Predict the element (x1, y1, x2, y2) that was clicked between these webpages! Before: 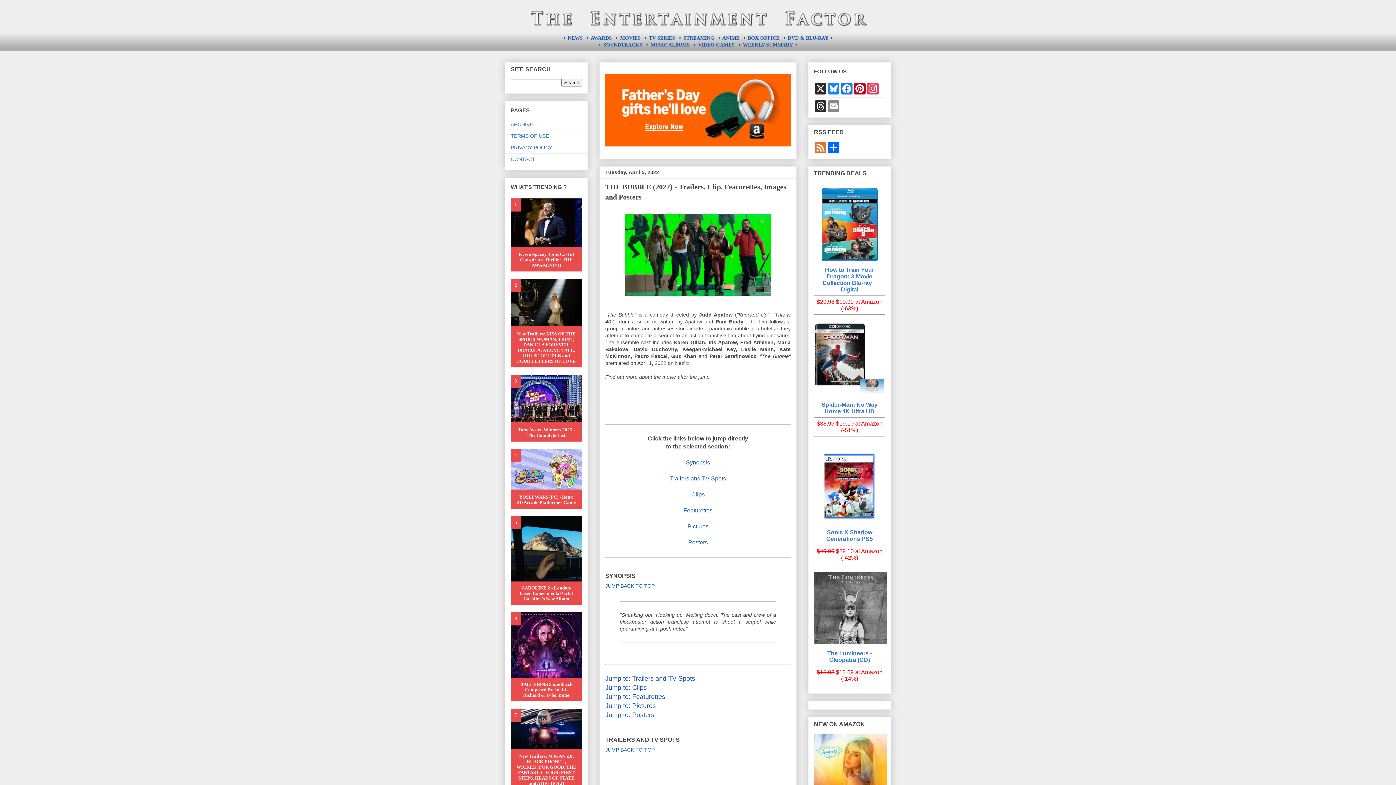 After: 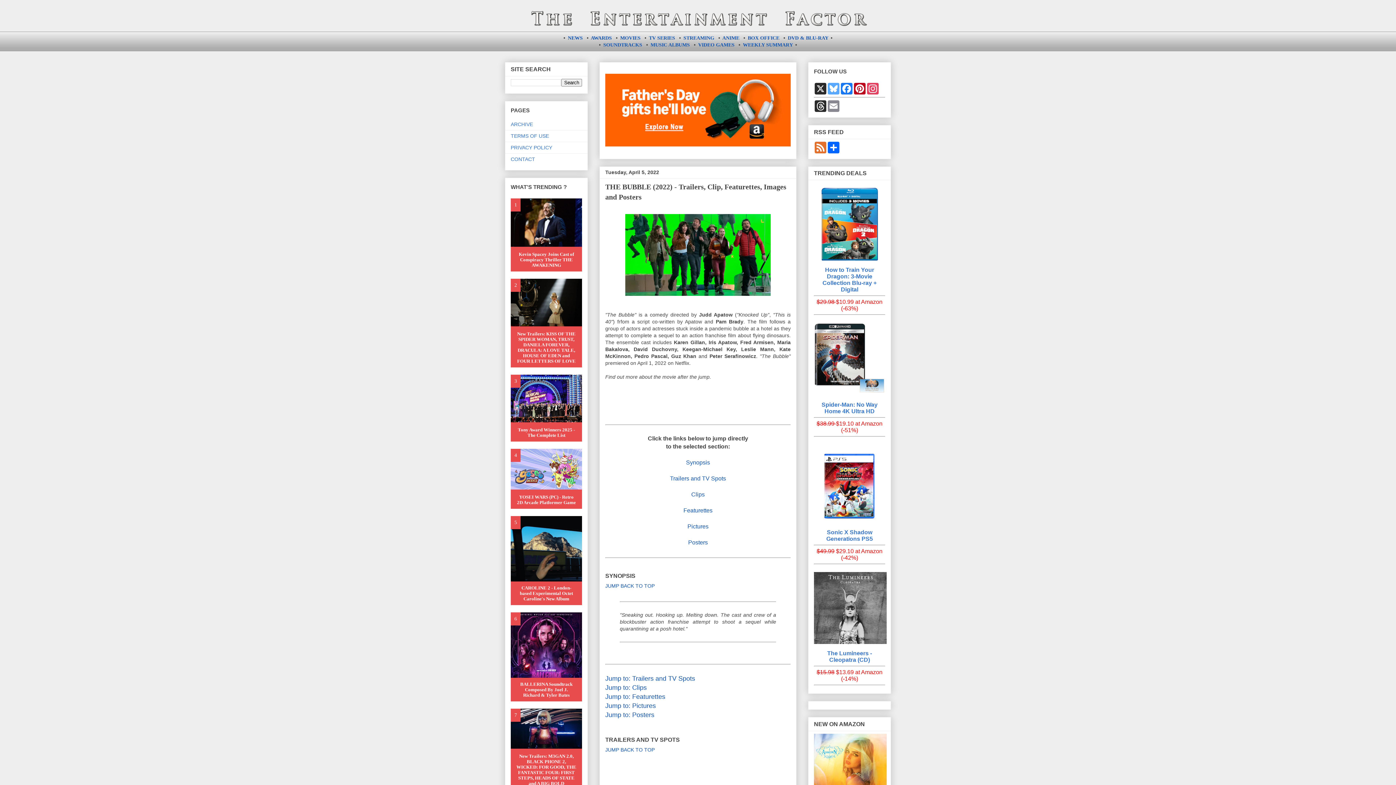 Action: label: Bluesky bbox: (827, 82, 840, 94)